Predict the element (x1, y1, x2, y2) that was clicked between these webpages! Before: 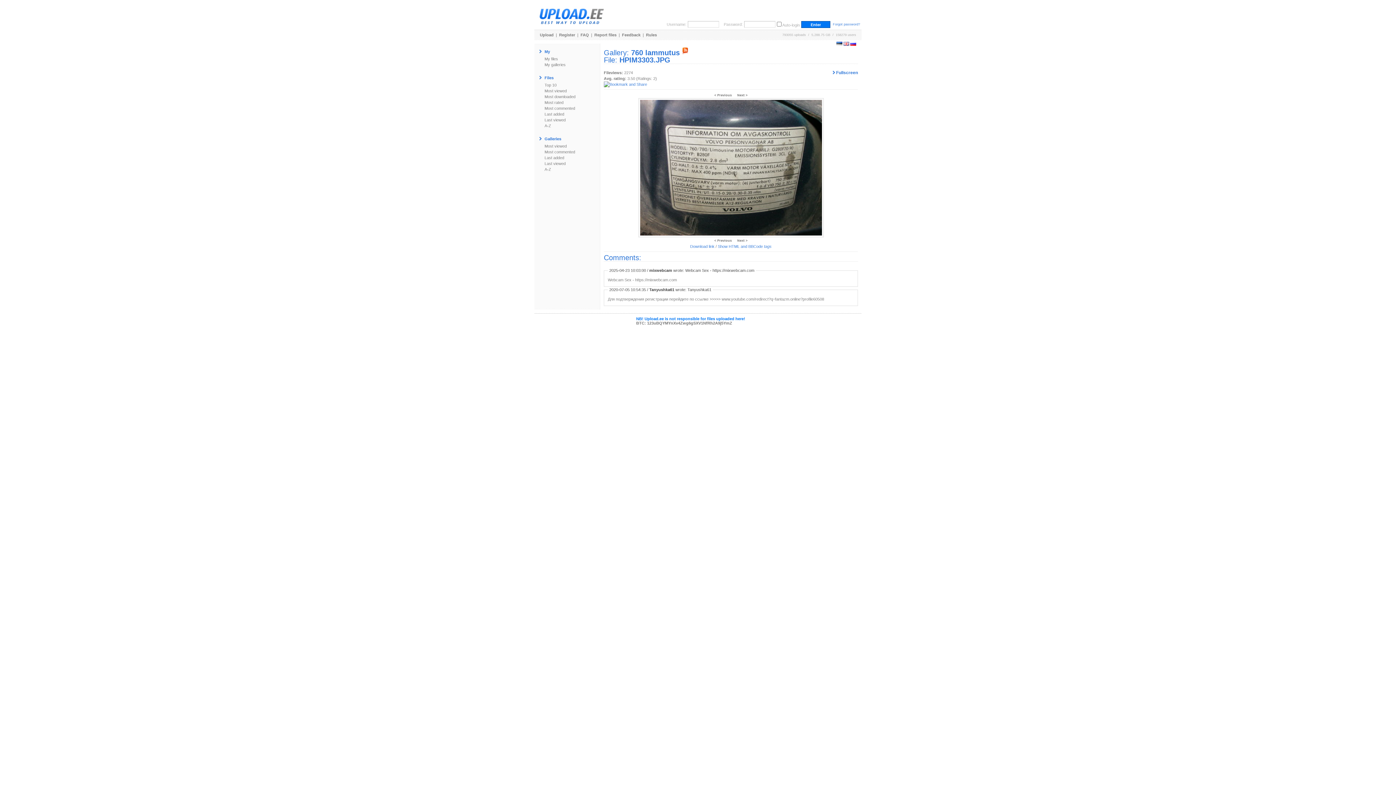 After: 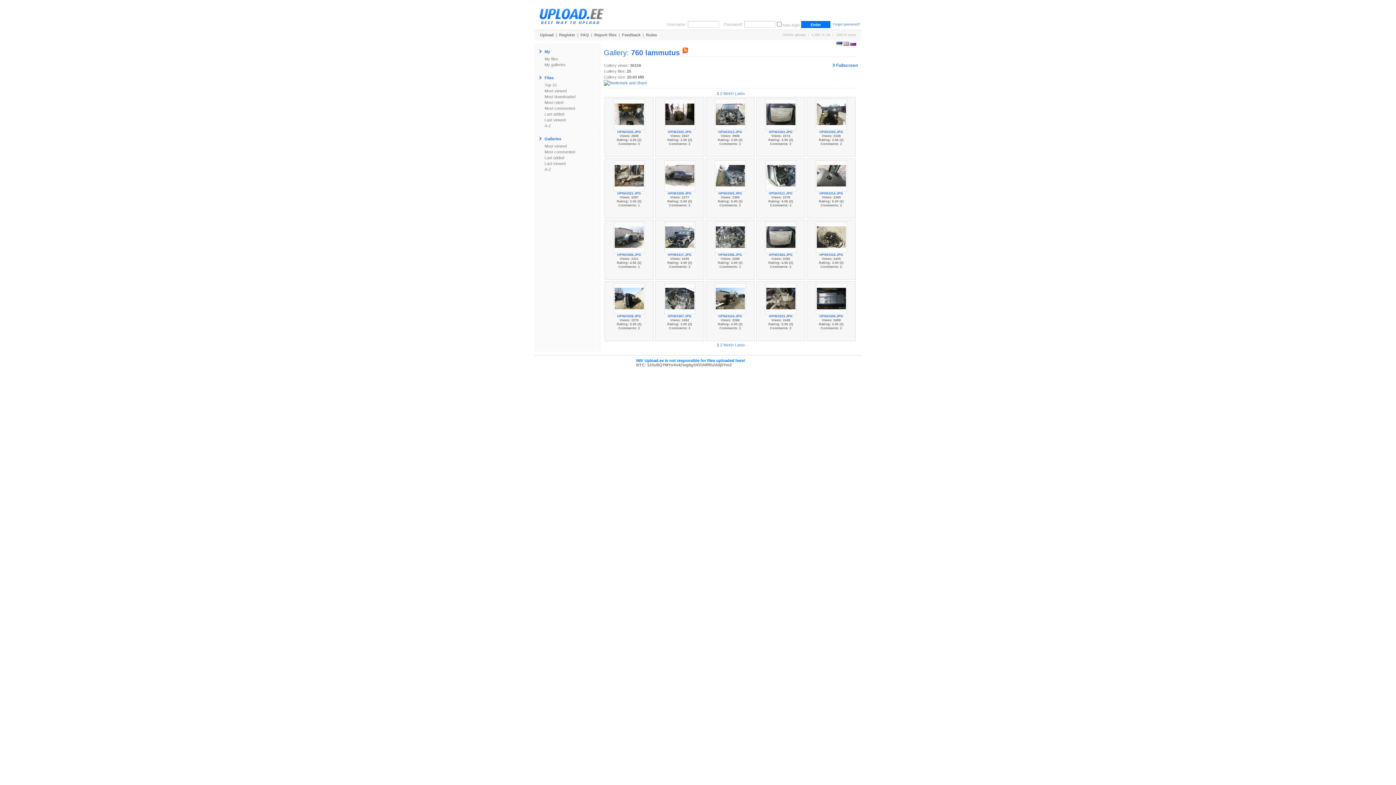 Action: label: 760 lammutus bbox: (631, 48, 680, 56)